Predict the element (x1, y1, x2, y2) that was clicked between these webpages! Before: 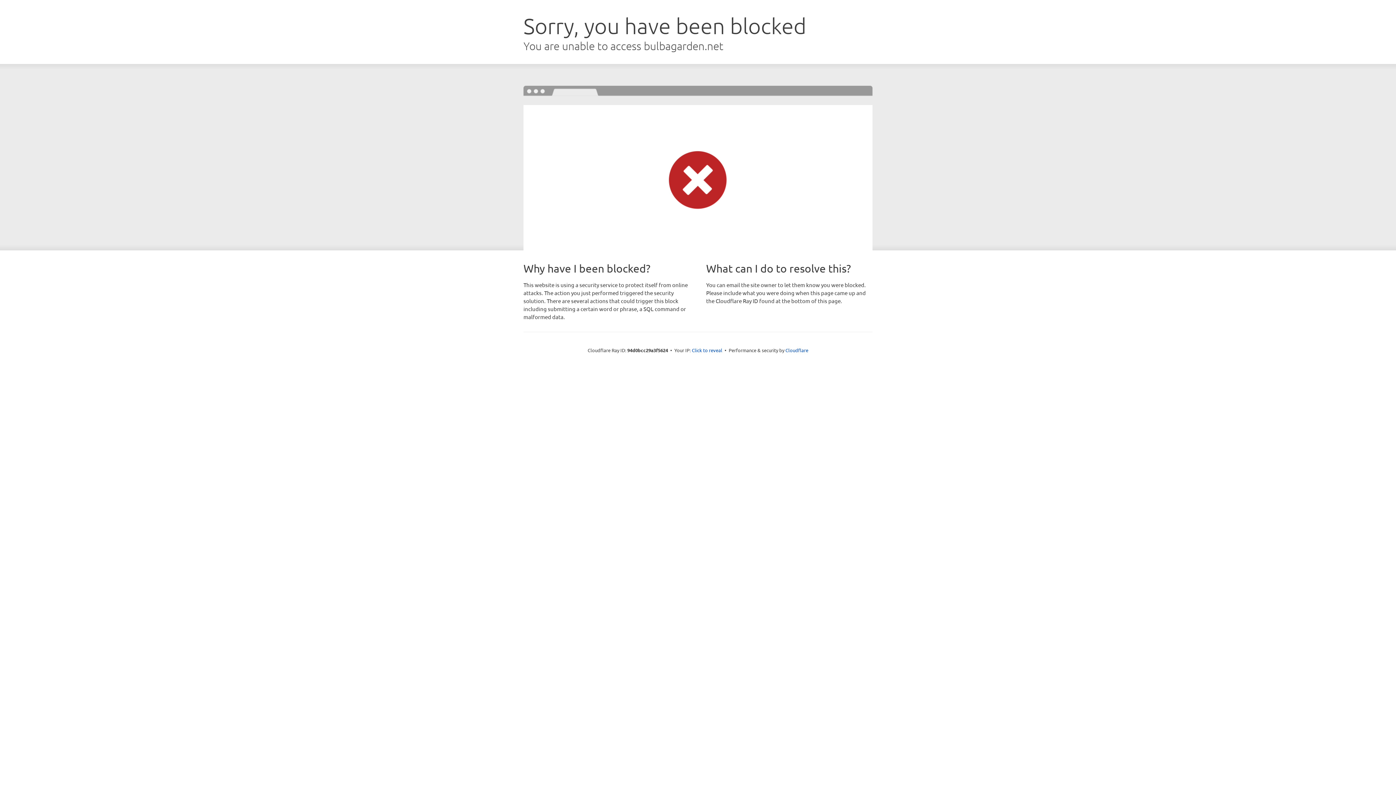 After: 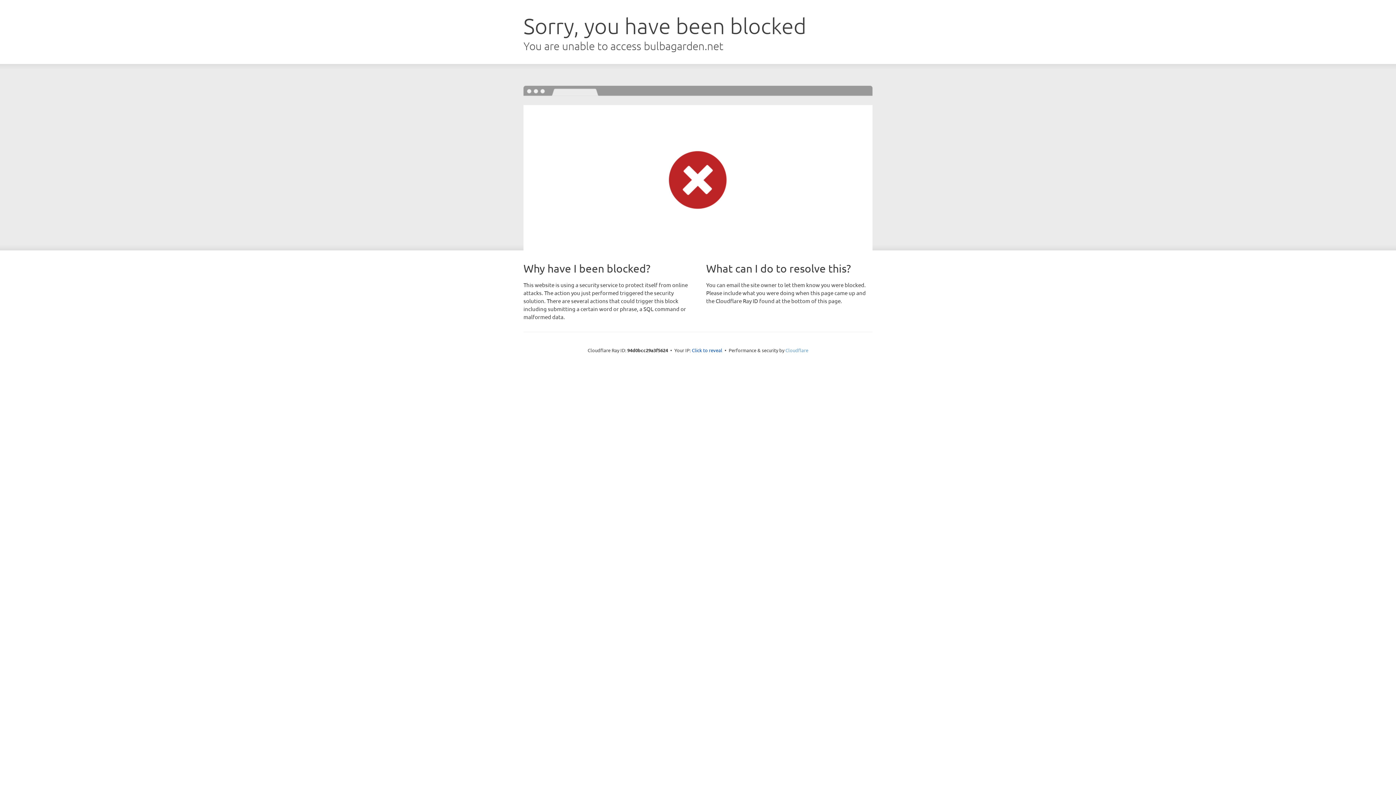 Action: label: Cloudflare bbox: (785, 347, 808, 353)